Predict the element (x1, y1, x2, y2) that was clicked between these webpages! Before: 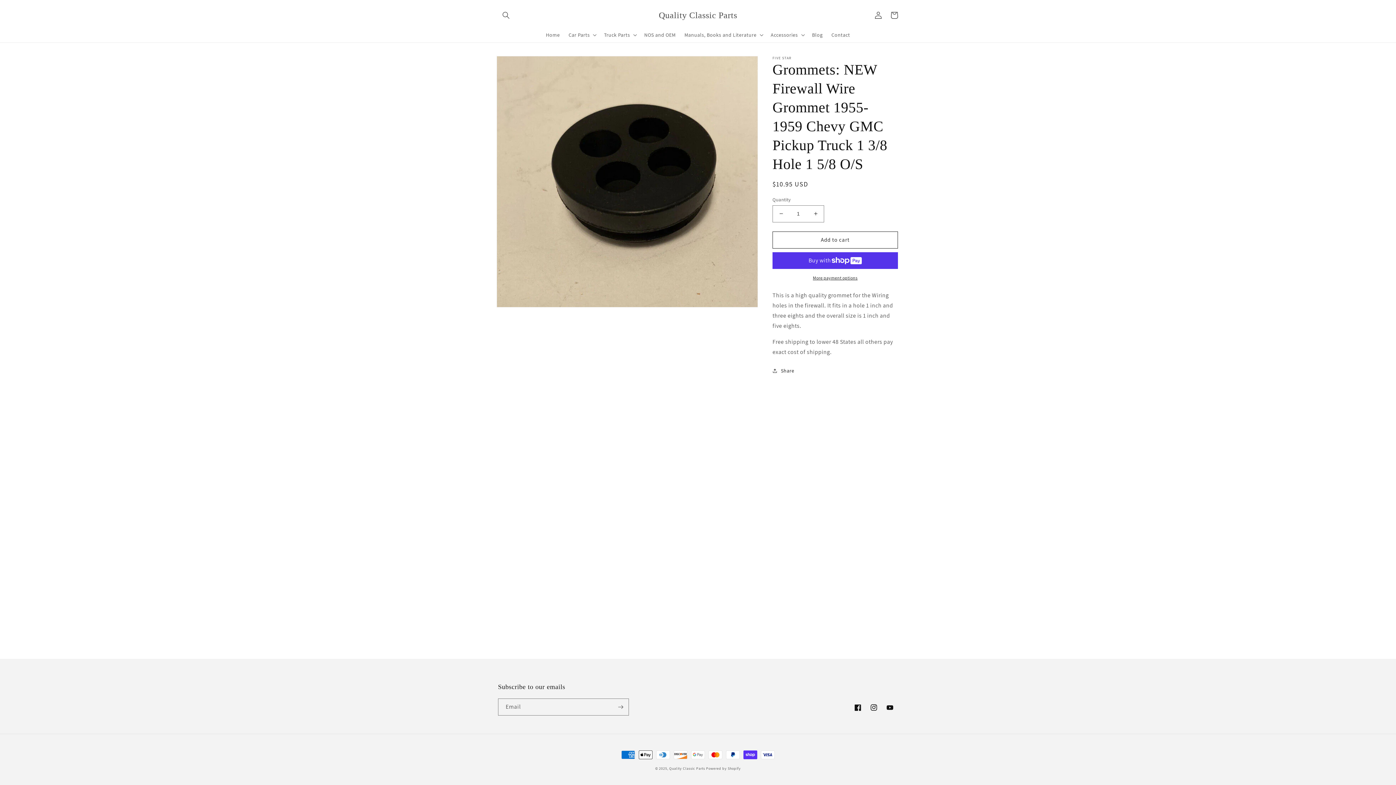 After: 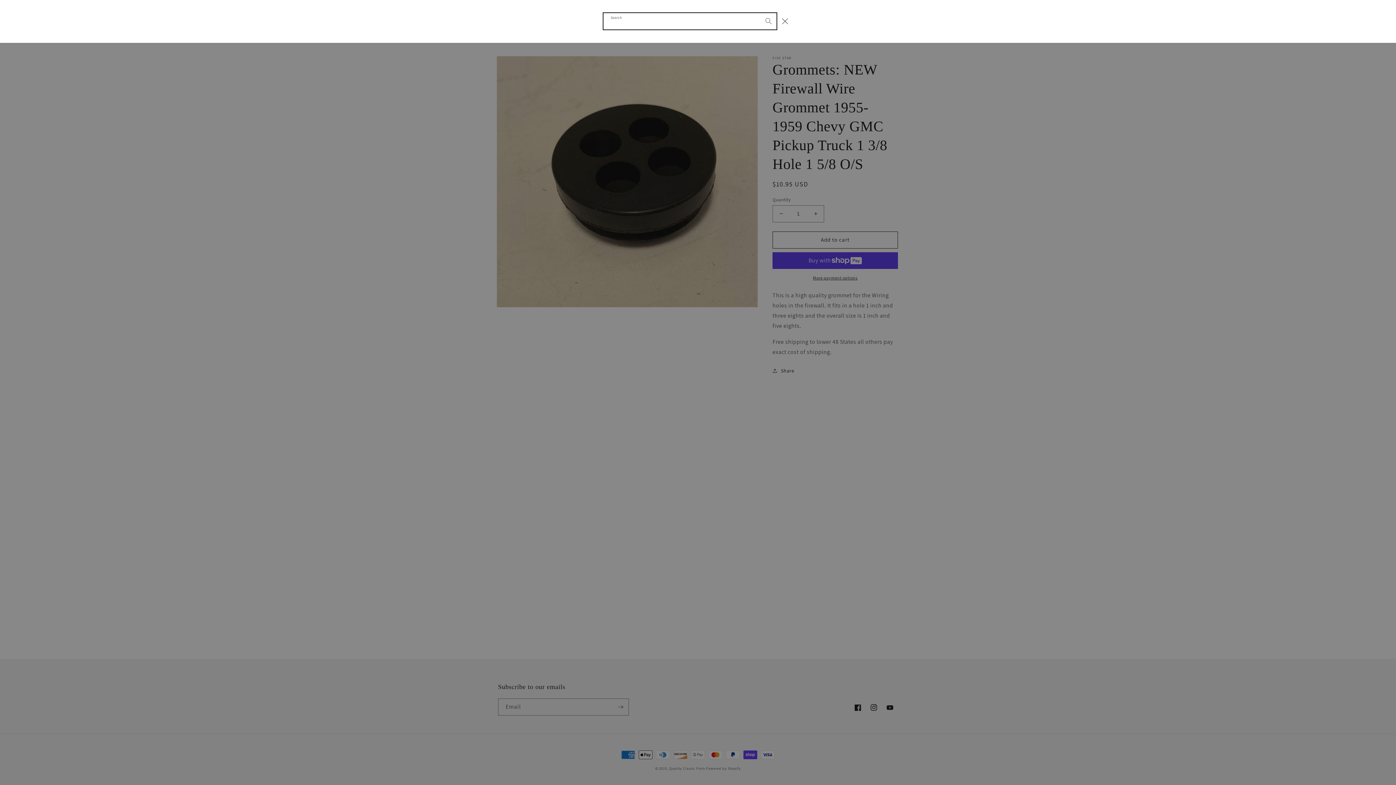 Action: label: Search bbox: (498, 7, 514, 23)